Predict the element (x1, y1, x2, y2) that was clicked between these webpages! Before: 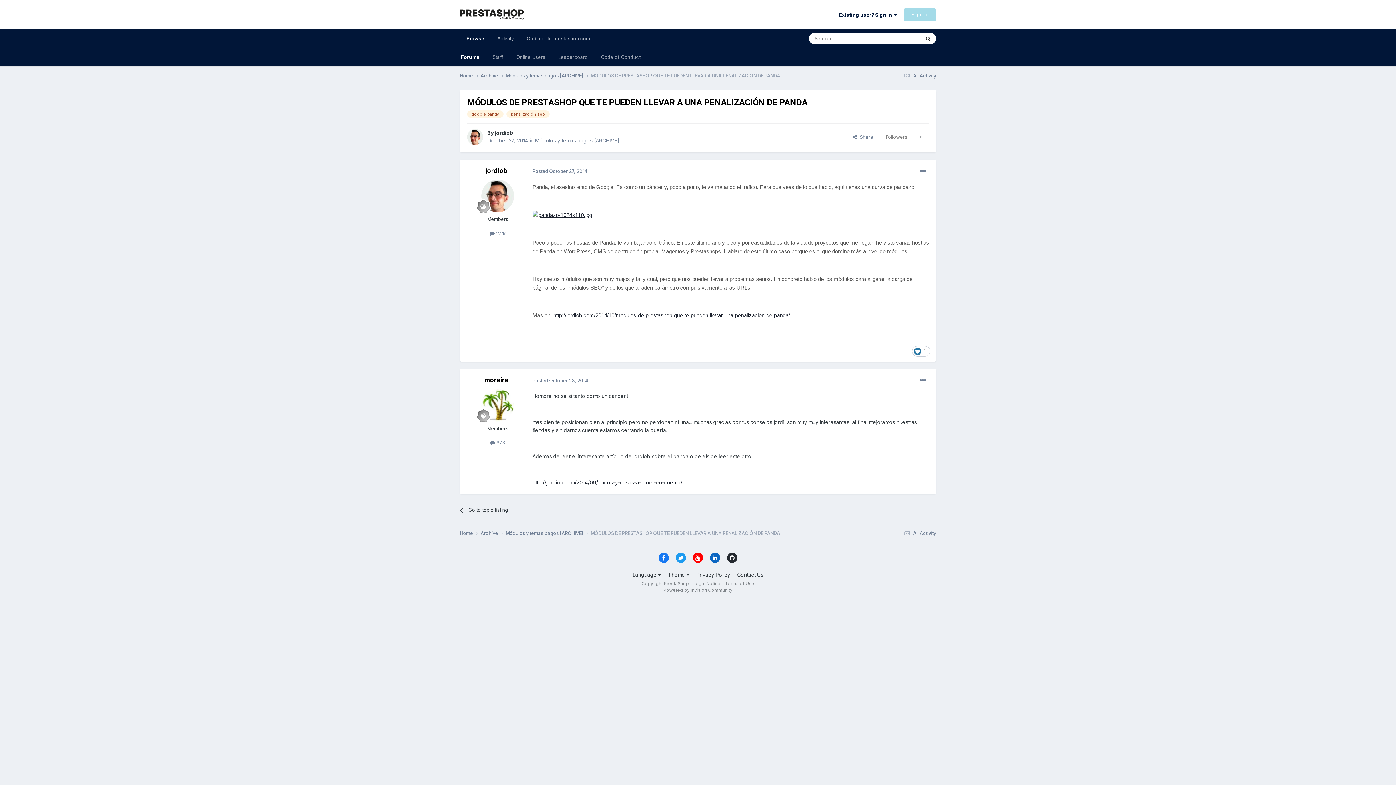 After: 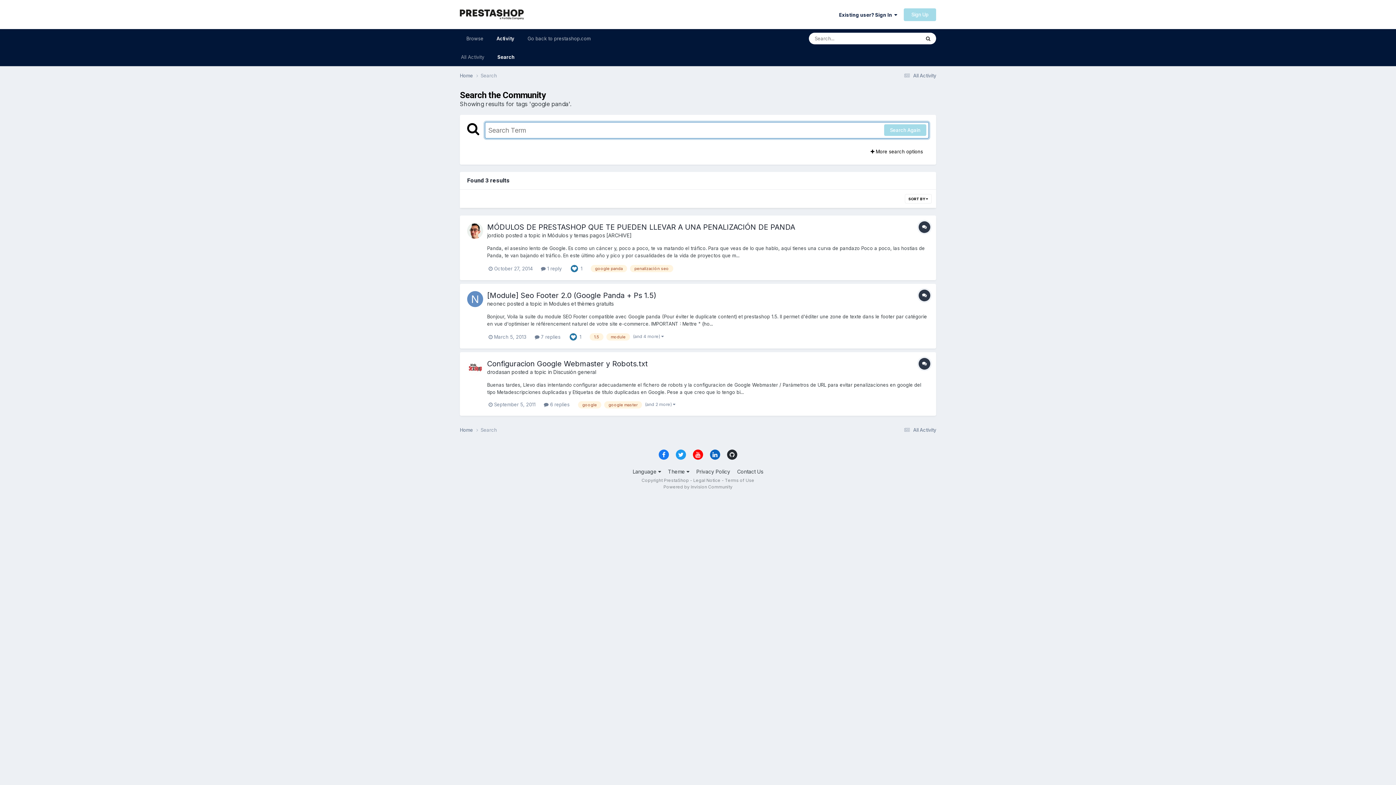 Action: label: google panda bbox: (467, 110, 503, 117)